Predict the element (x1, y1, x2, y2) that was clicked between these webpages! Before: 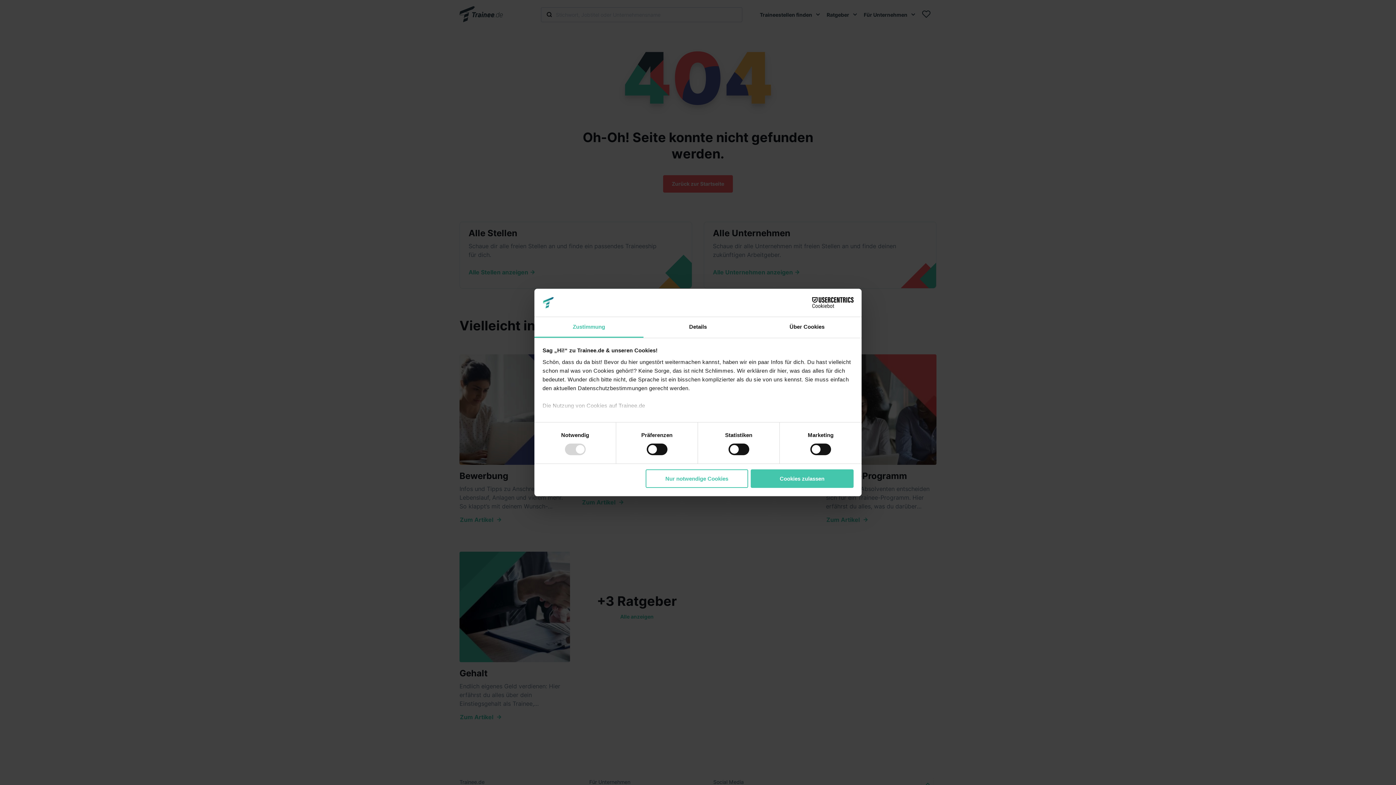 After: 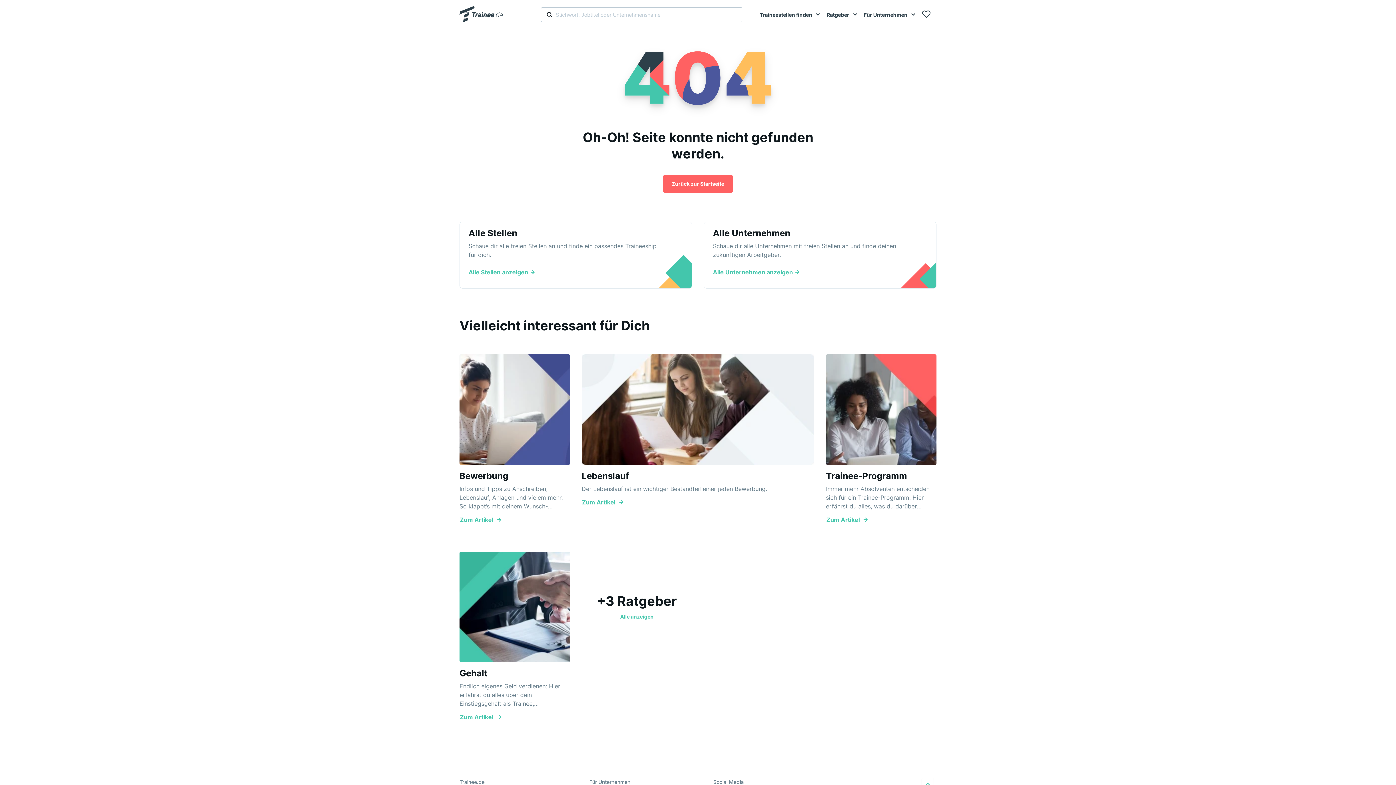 Action: bbox: (645, 469, 748, 488) label: Nur notwendige Cookies